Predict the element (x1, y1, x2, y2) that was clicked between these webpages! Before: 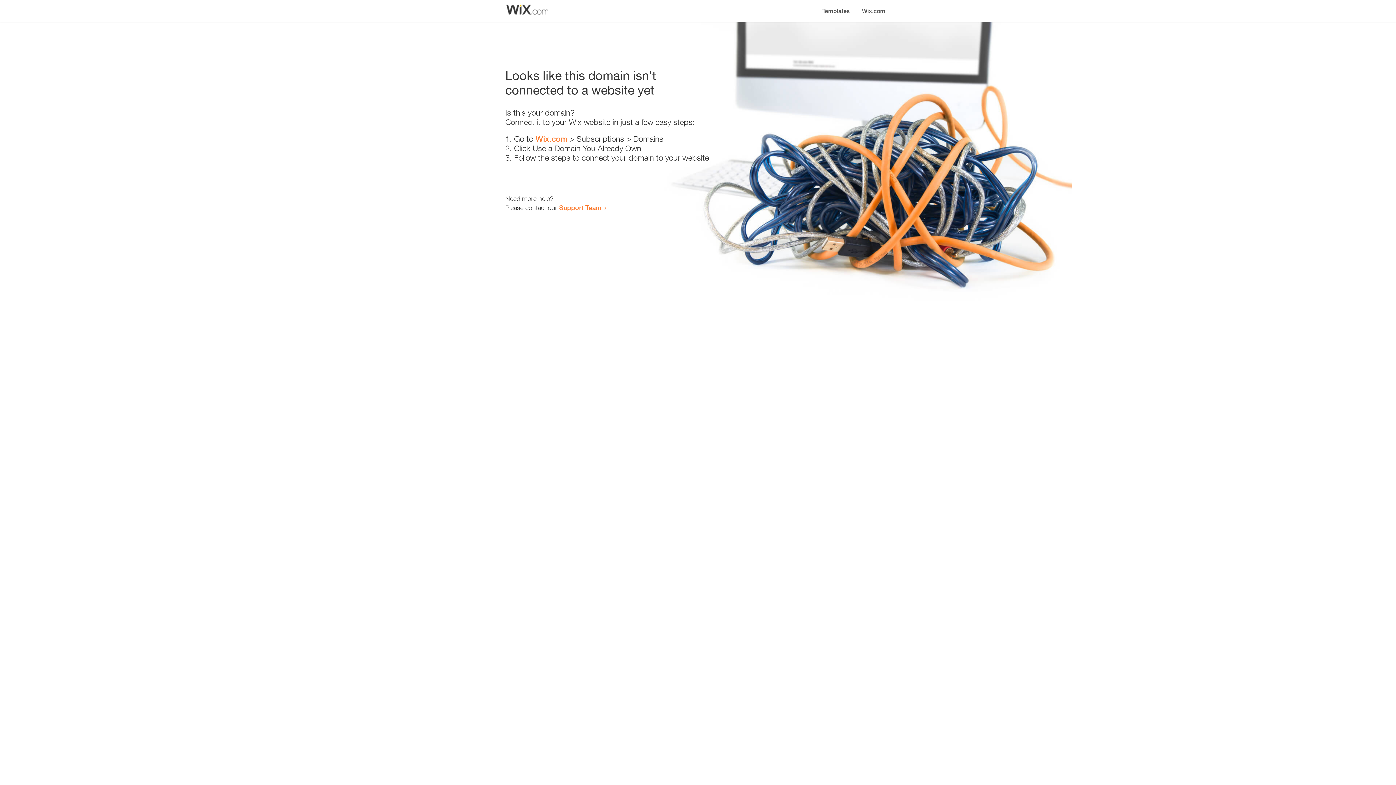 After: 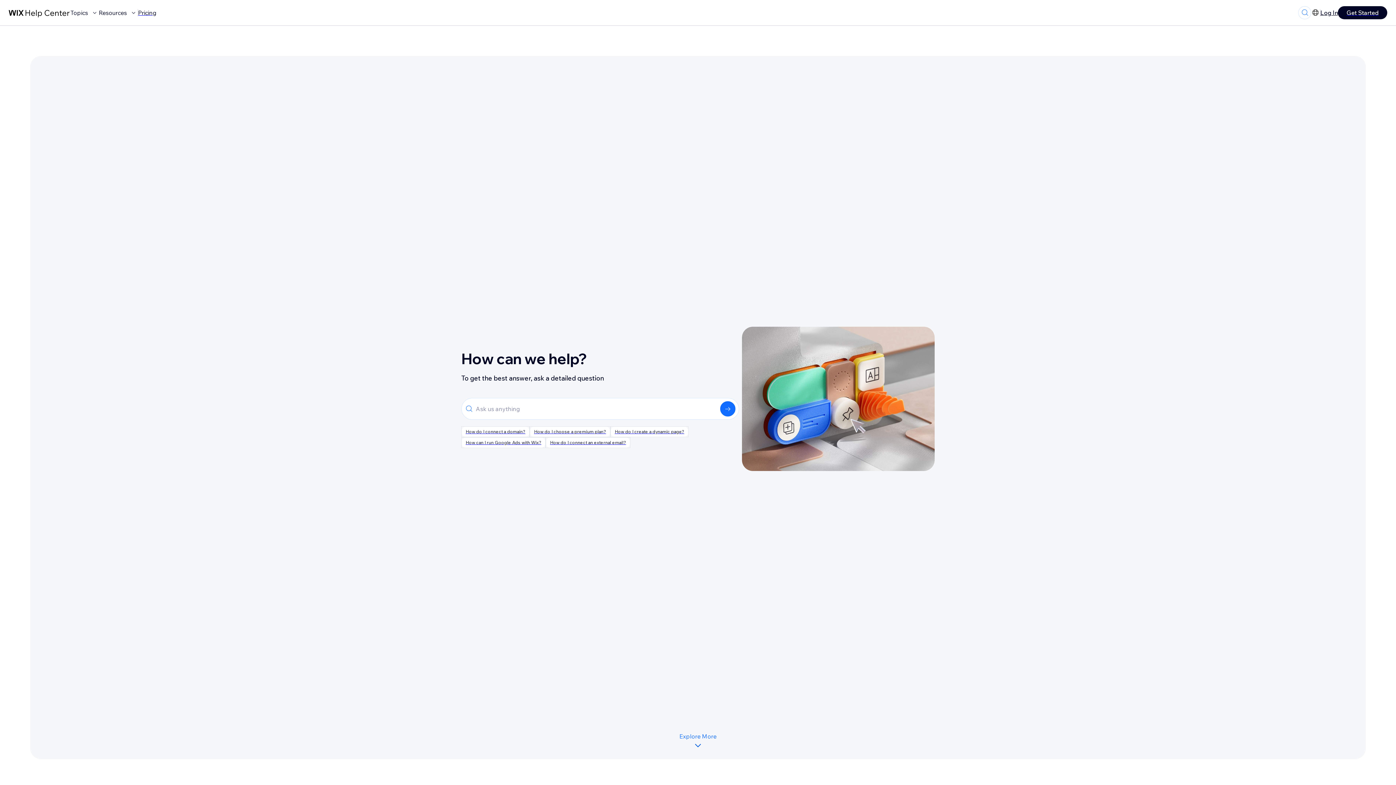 Action: bbox: (559, 203, 601, 211) label: Support Team